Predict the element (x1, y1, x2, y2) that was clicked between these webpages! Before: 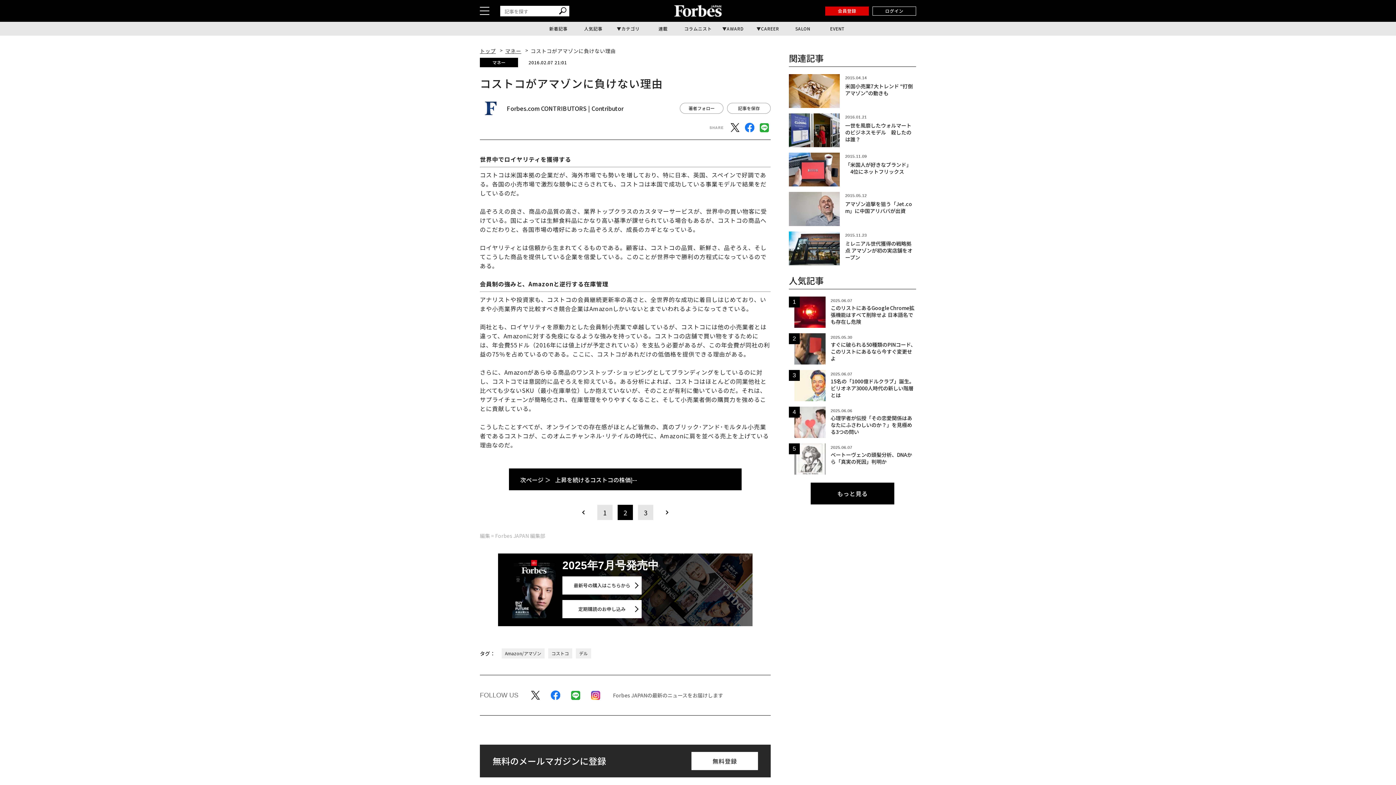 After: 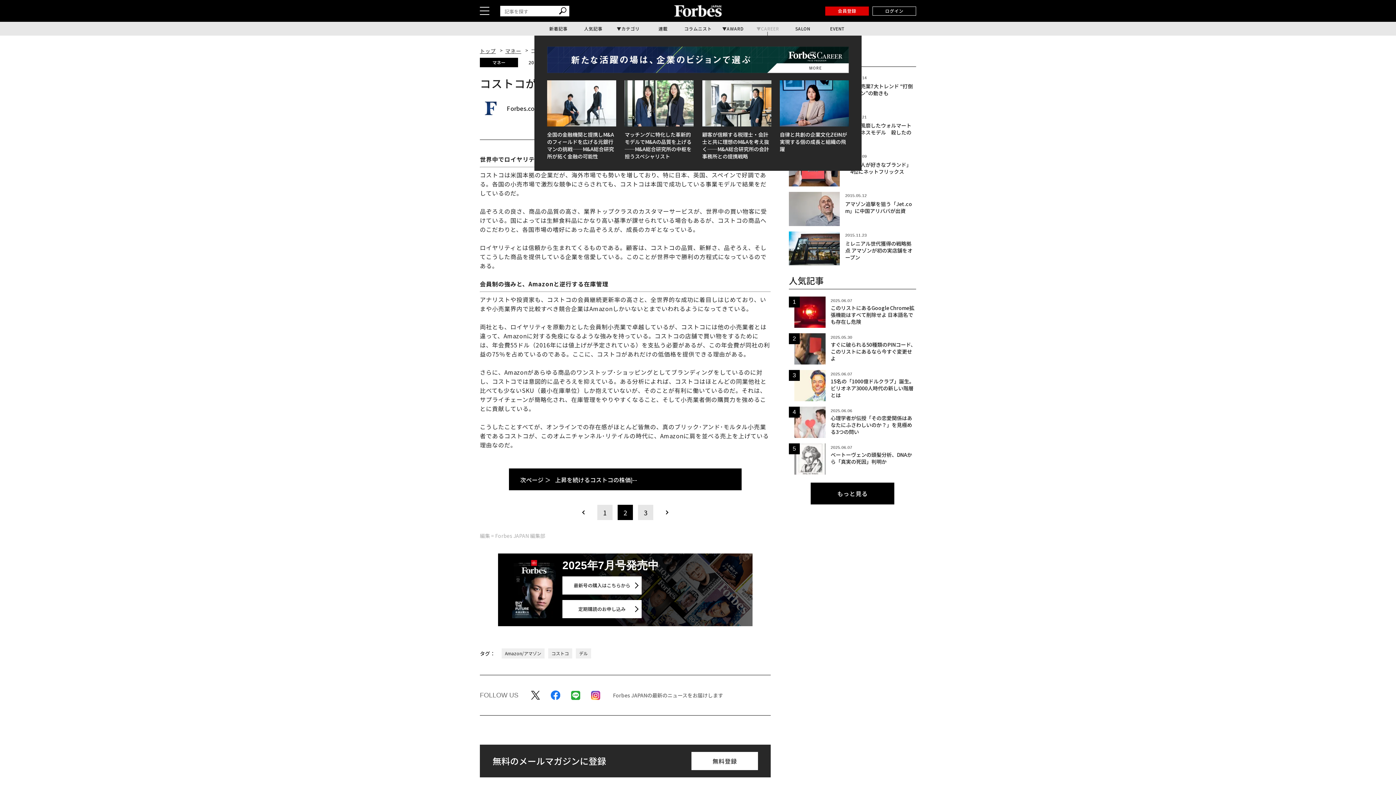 Action: label: CAREER bbox: (750, 21, 785, 35)